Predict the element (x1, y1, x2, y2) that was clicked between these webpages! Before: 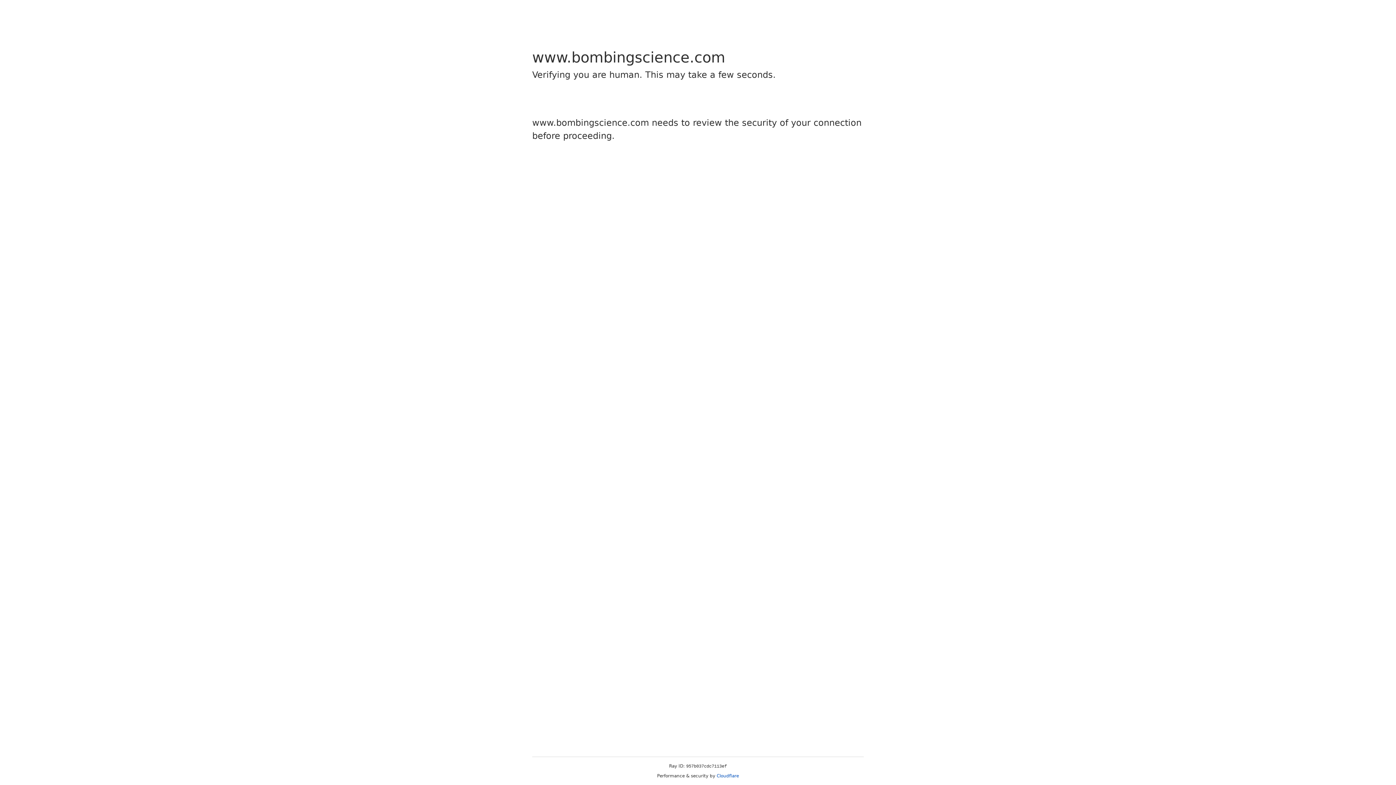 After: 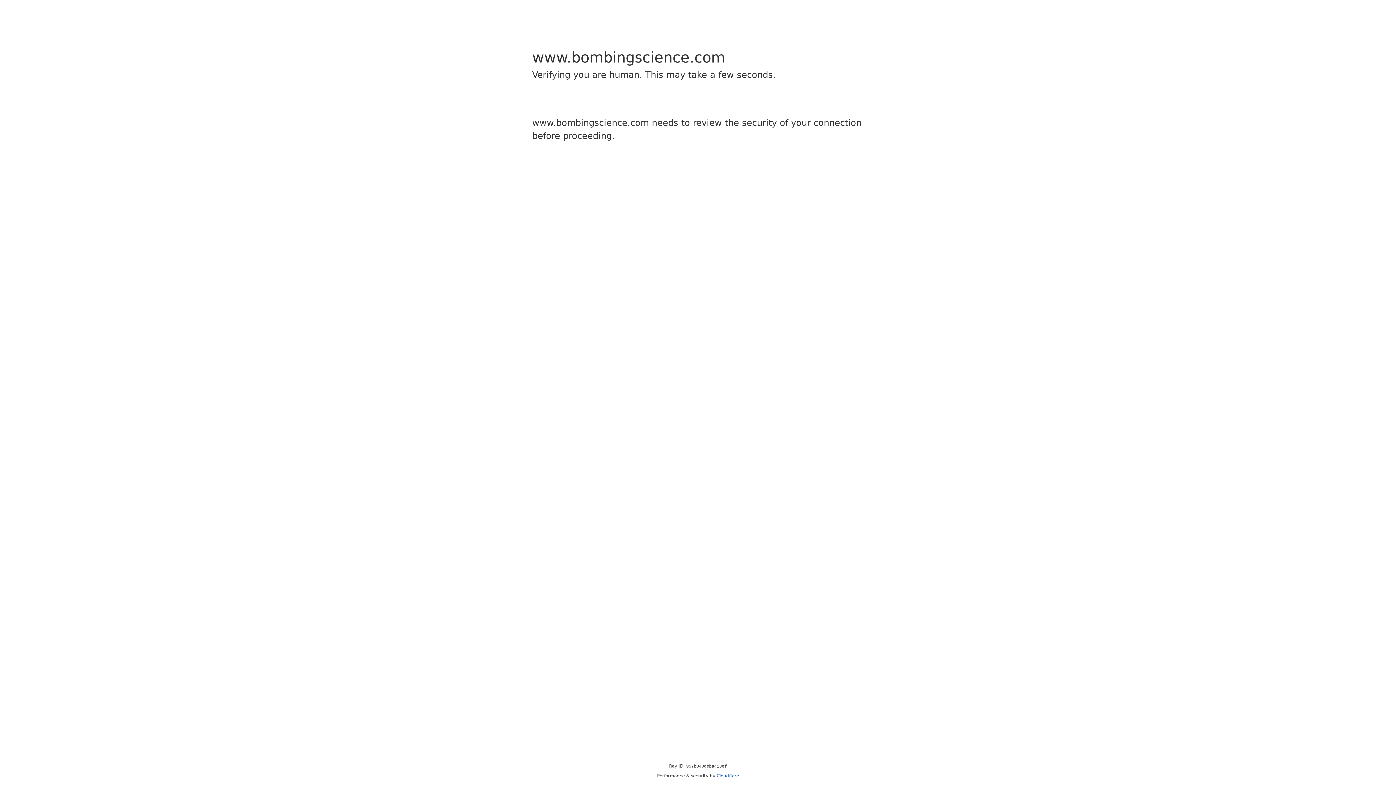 Action: label: Cloudflare bbox: (716, 773, 739, 778)